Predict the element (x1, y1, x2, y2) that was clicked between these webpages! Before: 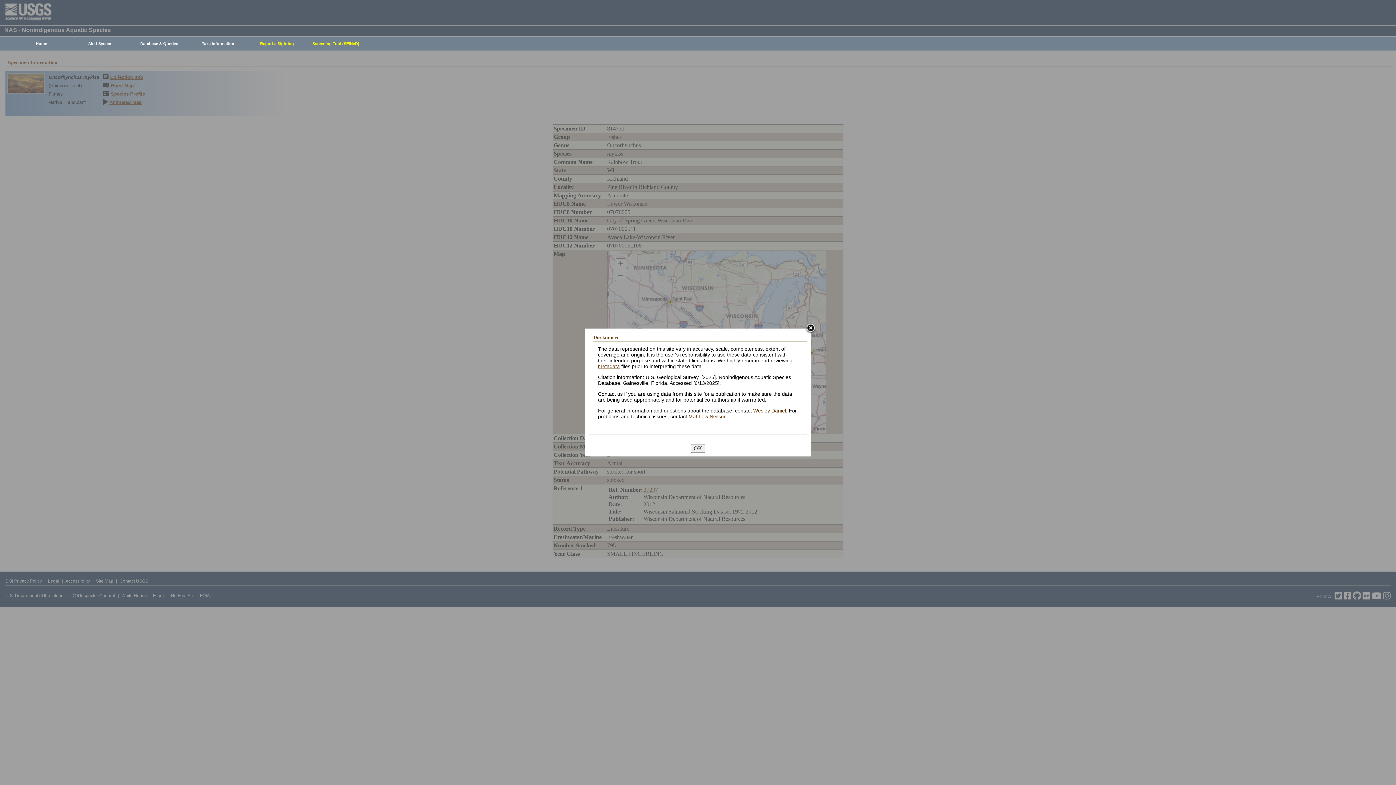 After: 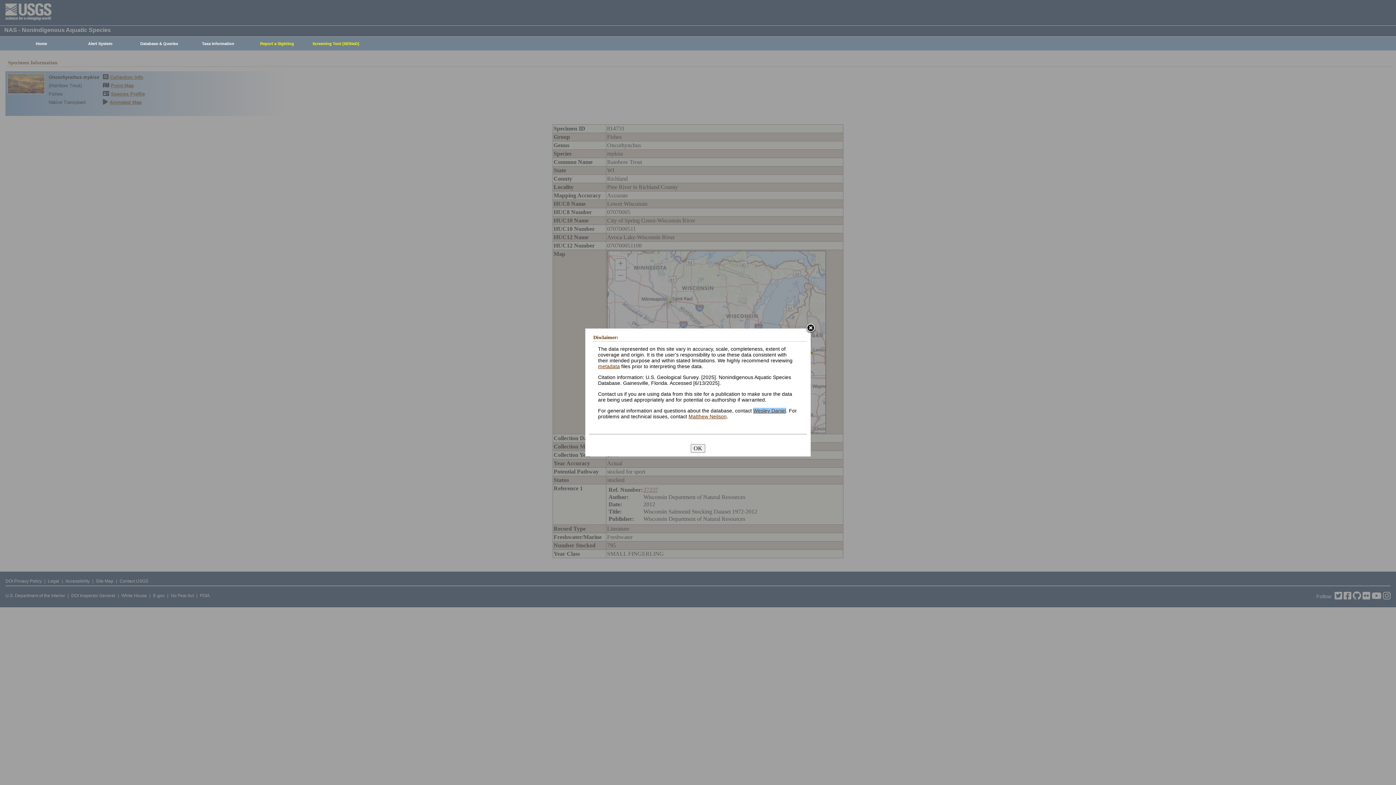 Action: label: Wesley Daniel bbox: (753, 407, 786, 413)